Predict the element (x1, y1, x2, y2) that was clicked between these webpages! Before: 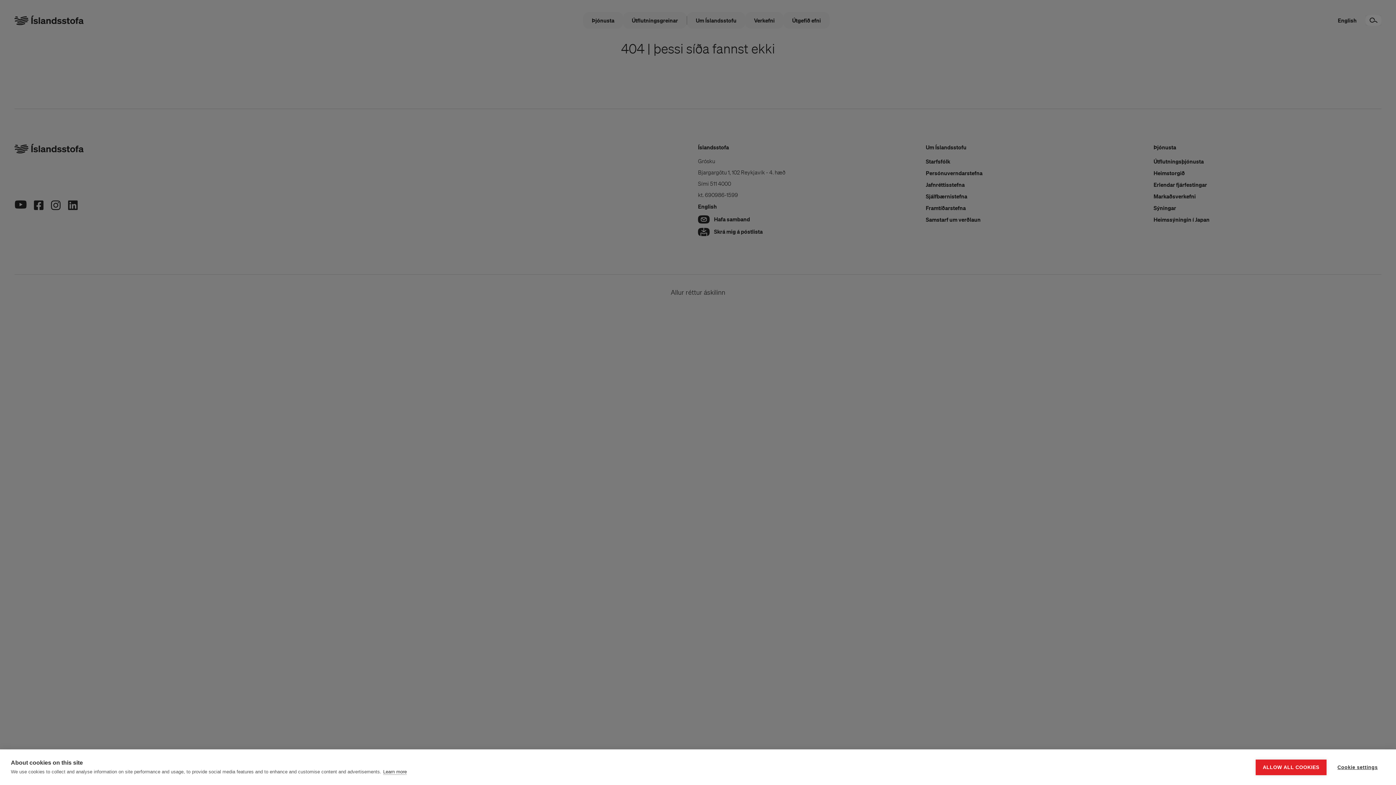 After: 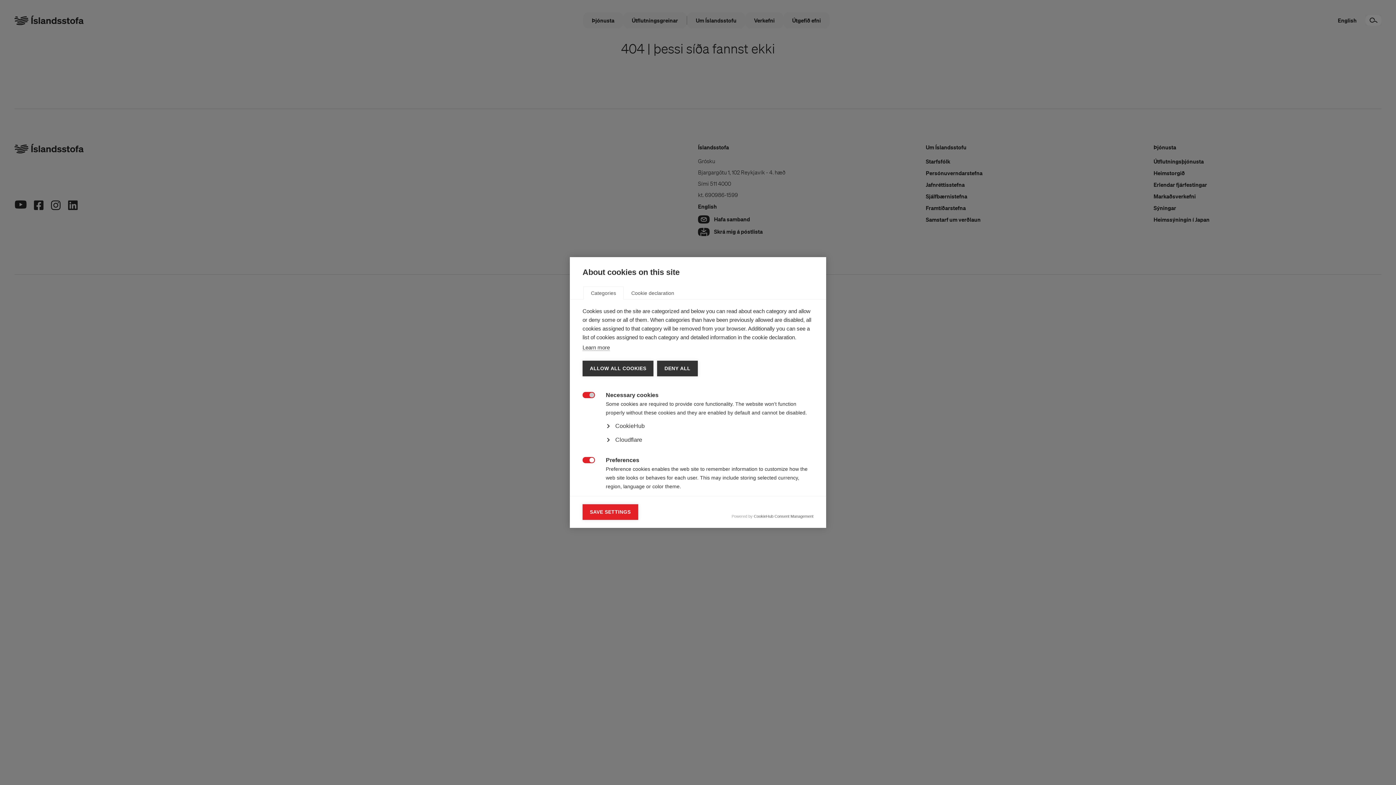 Action: label: Cookie settings bbox: (1330, 759, 1385, 775)